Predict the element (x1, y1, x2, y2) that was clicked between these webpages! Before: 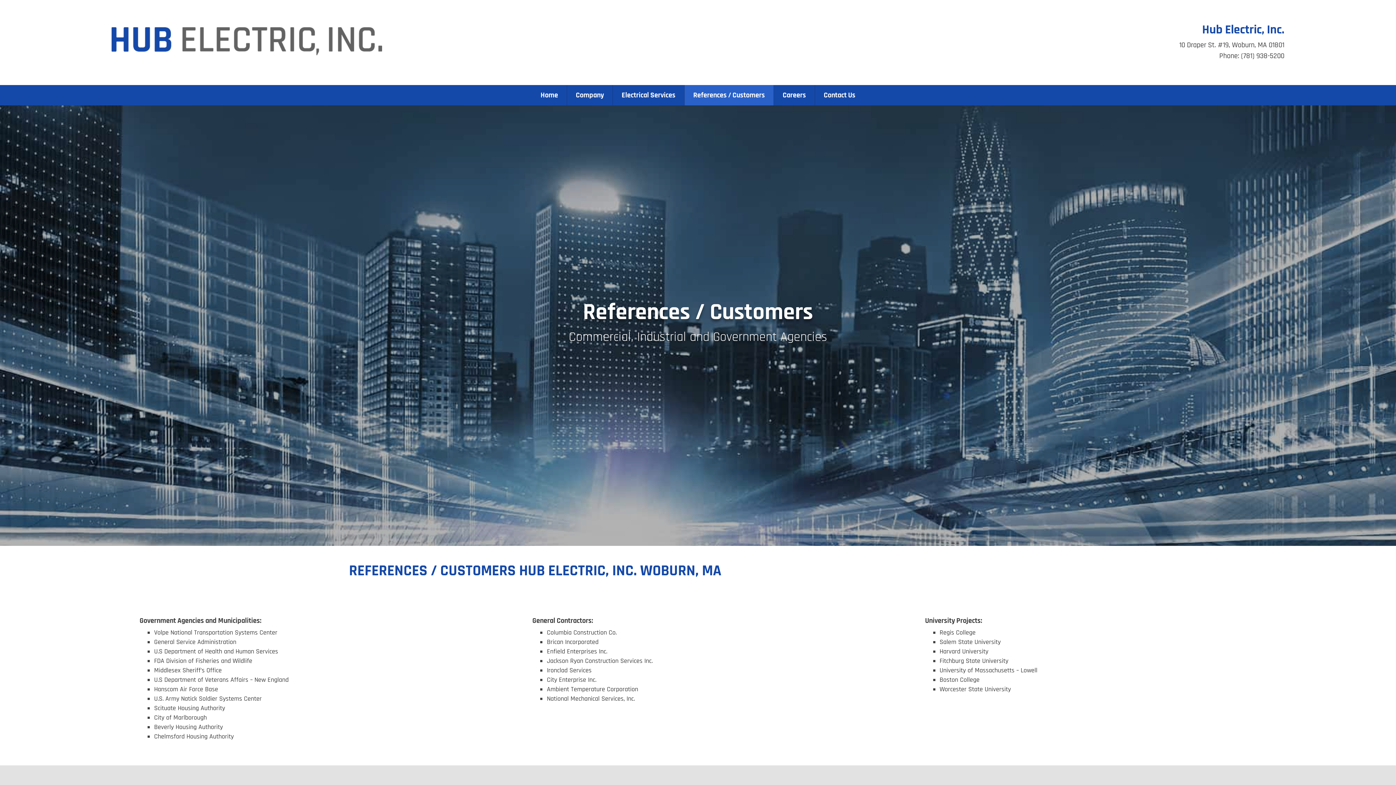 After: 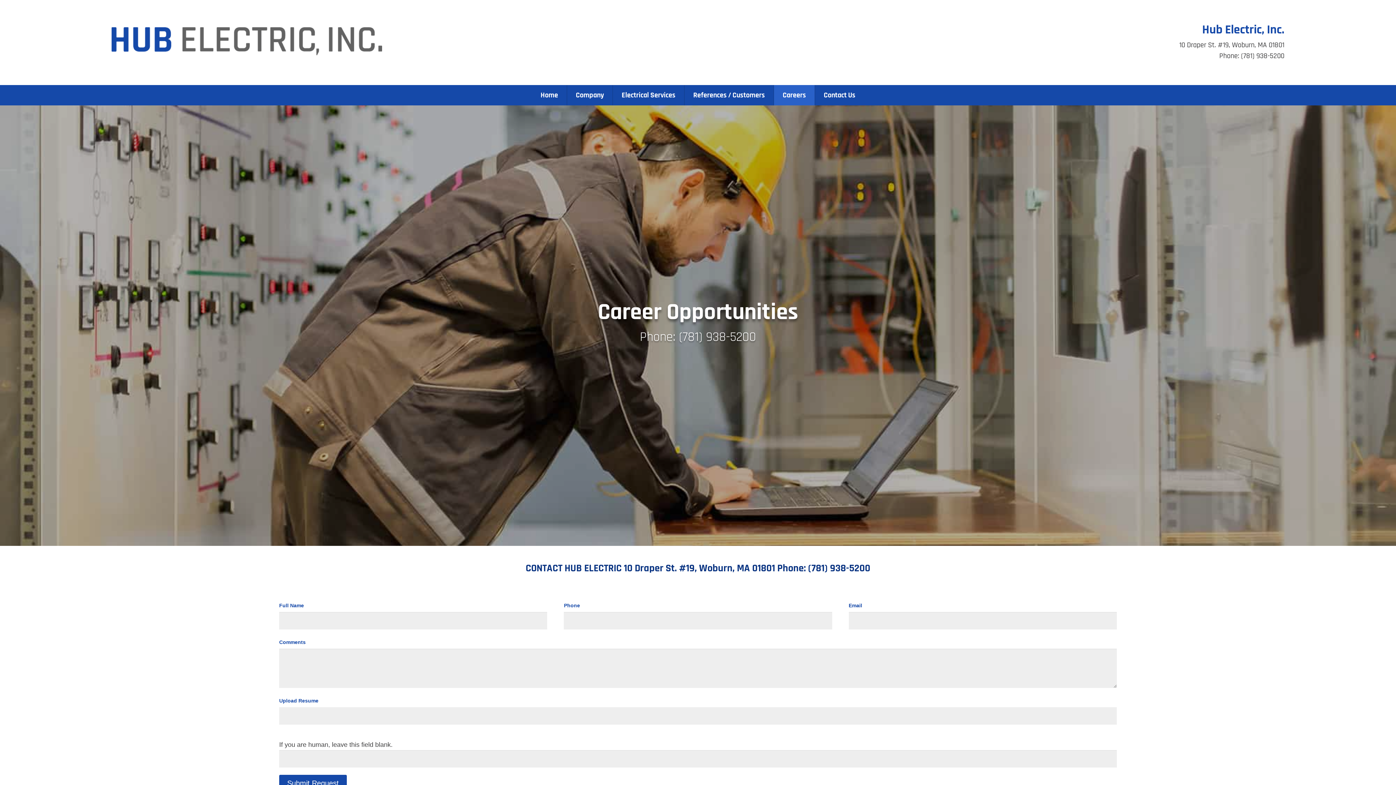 Action: label: Careers bbox: (774, 84, 814, 105)